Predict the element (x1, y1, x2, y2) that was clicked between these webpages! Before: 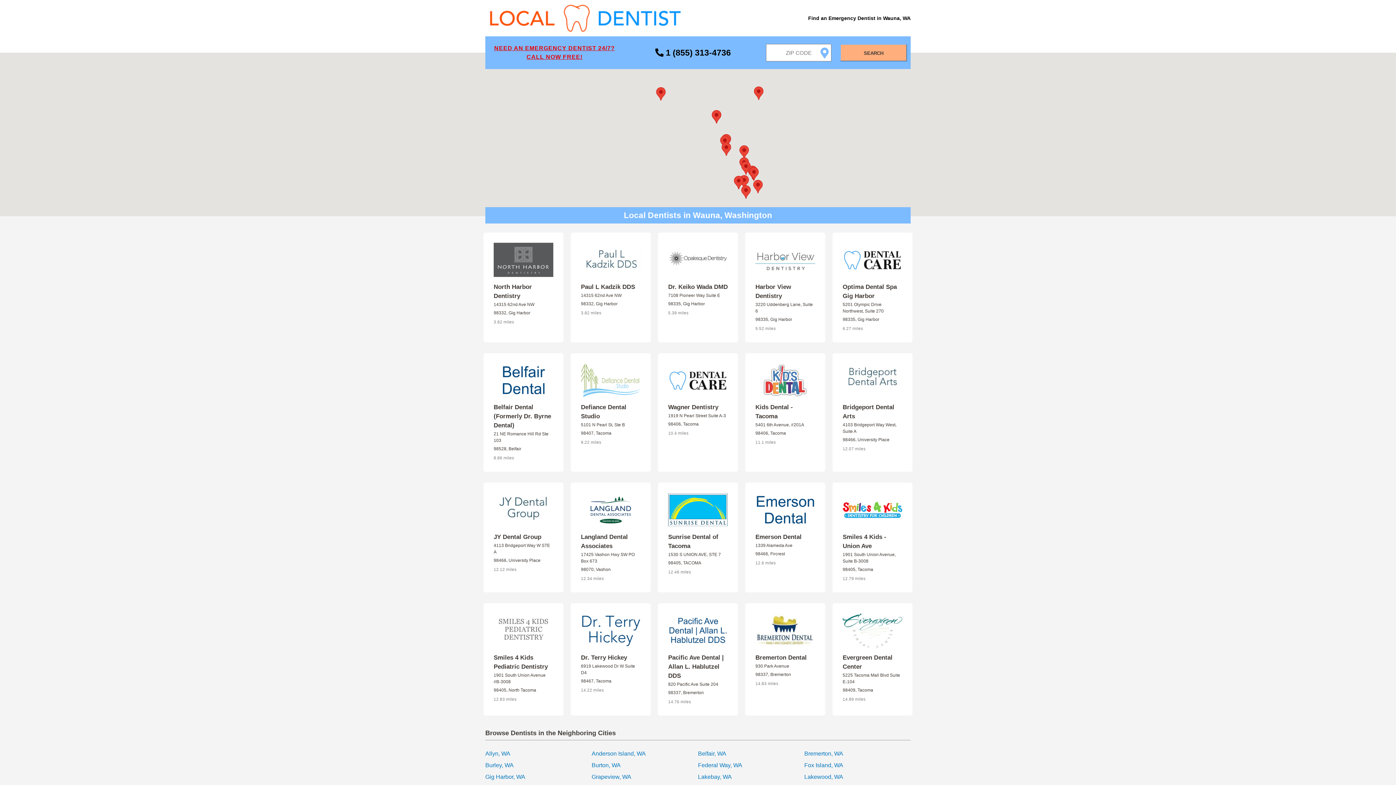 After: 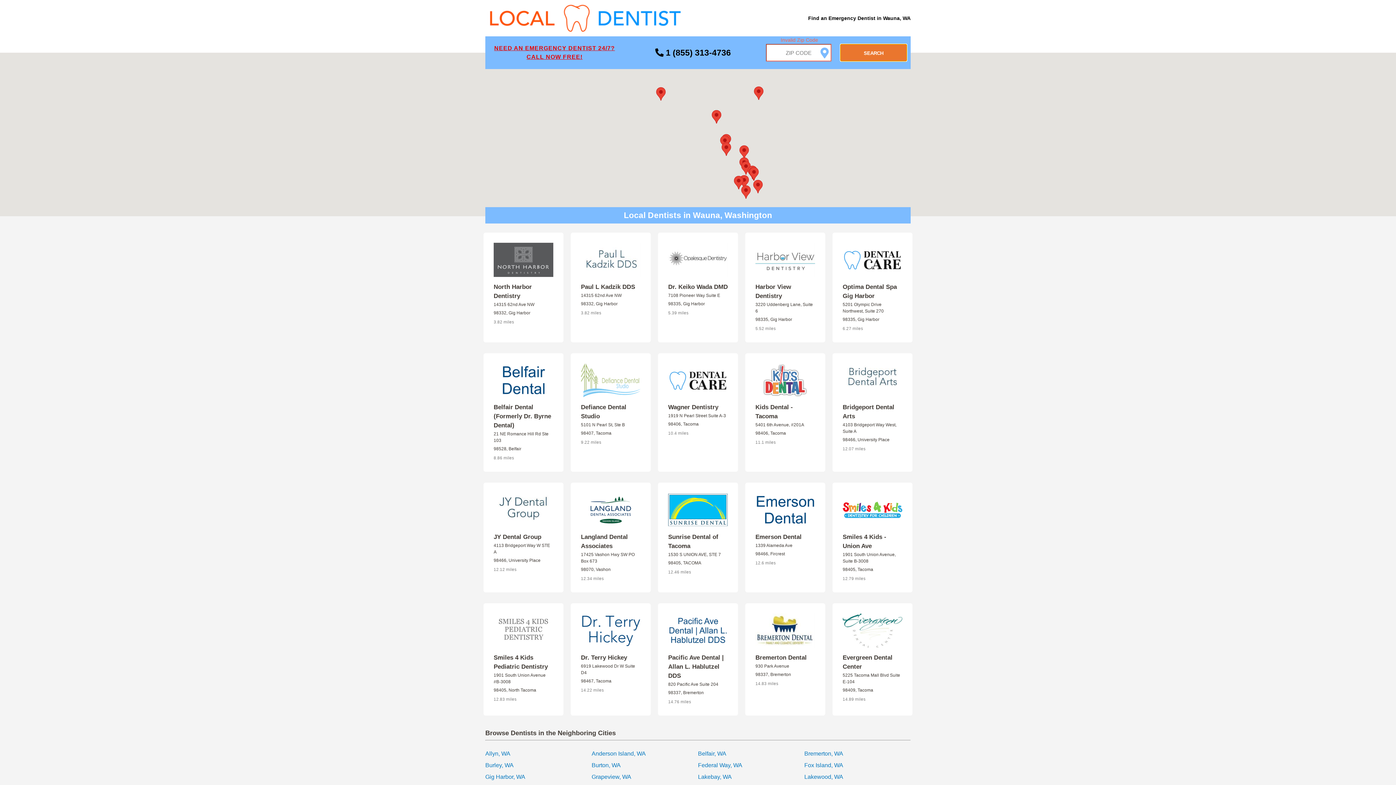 Action: label: SEARCH bbox: (840, 44, 907, 61)